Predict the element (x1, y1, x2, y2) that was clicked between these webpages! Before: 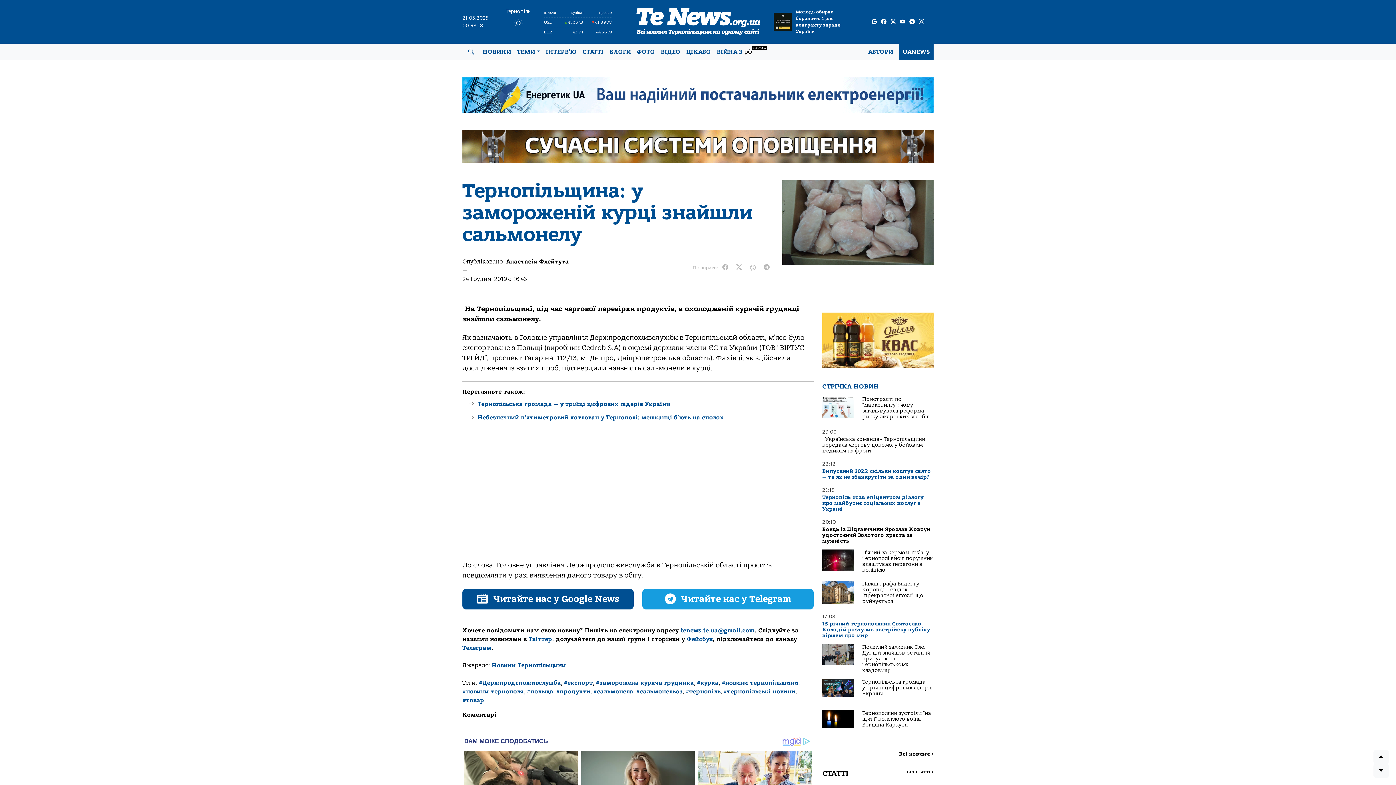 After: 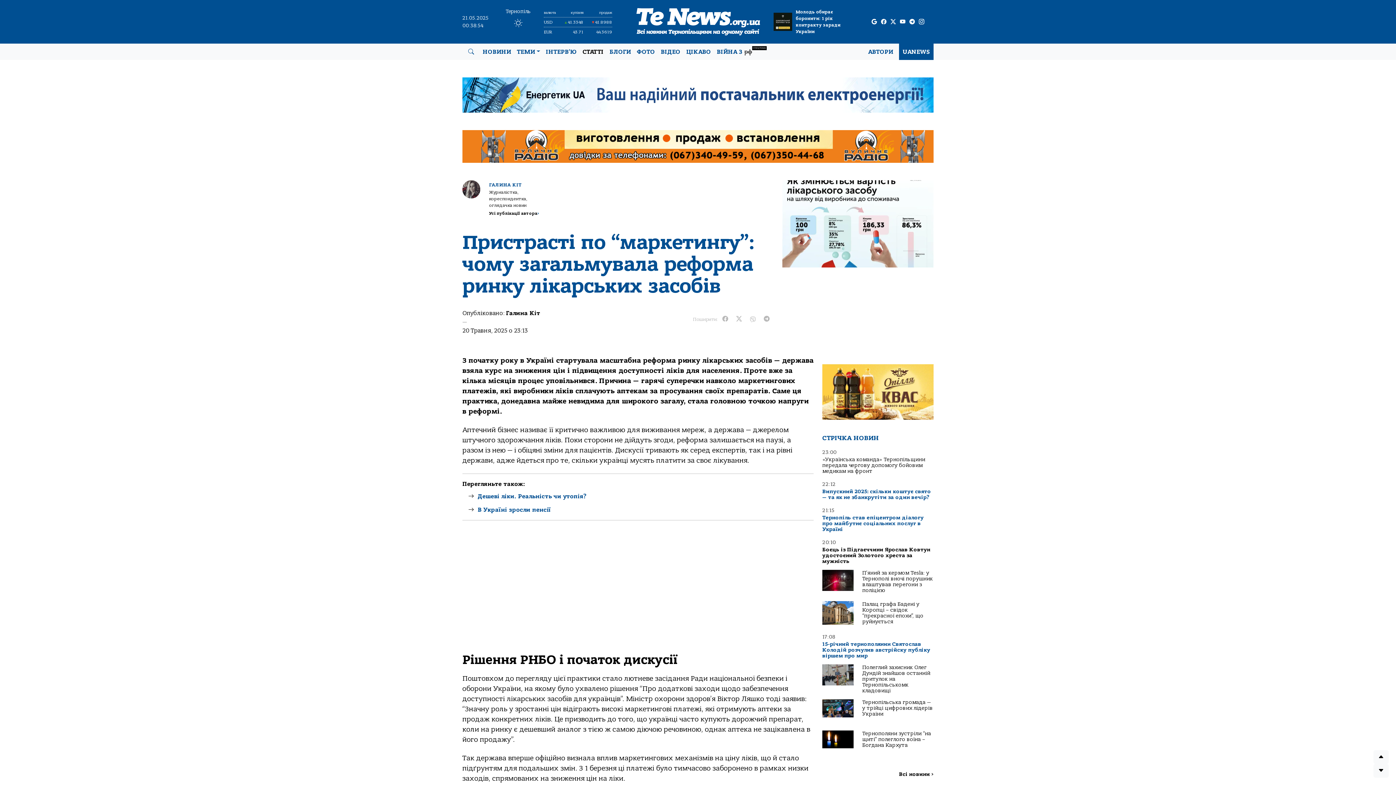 Action: bbox: (862, 396, 930, 420) label: Пристрасті по “маркетингу”: чому загальмувала реформа ринку лікарських засобів